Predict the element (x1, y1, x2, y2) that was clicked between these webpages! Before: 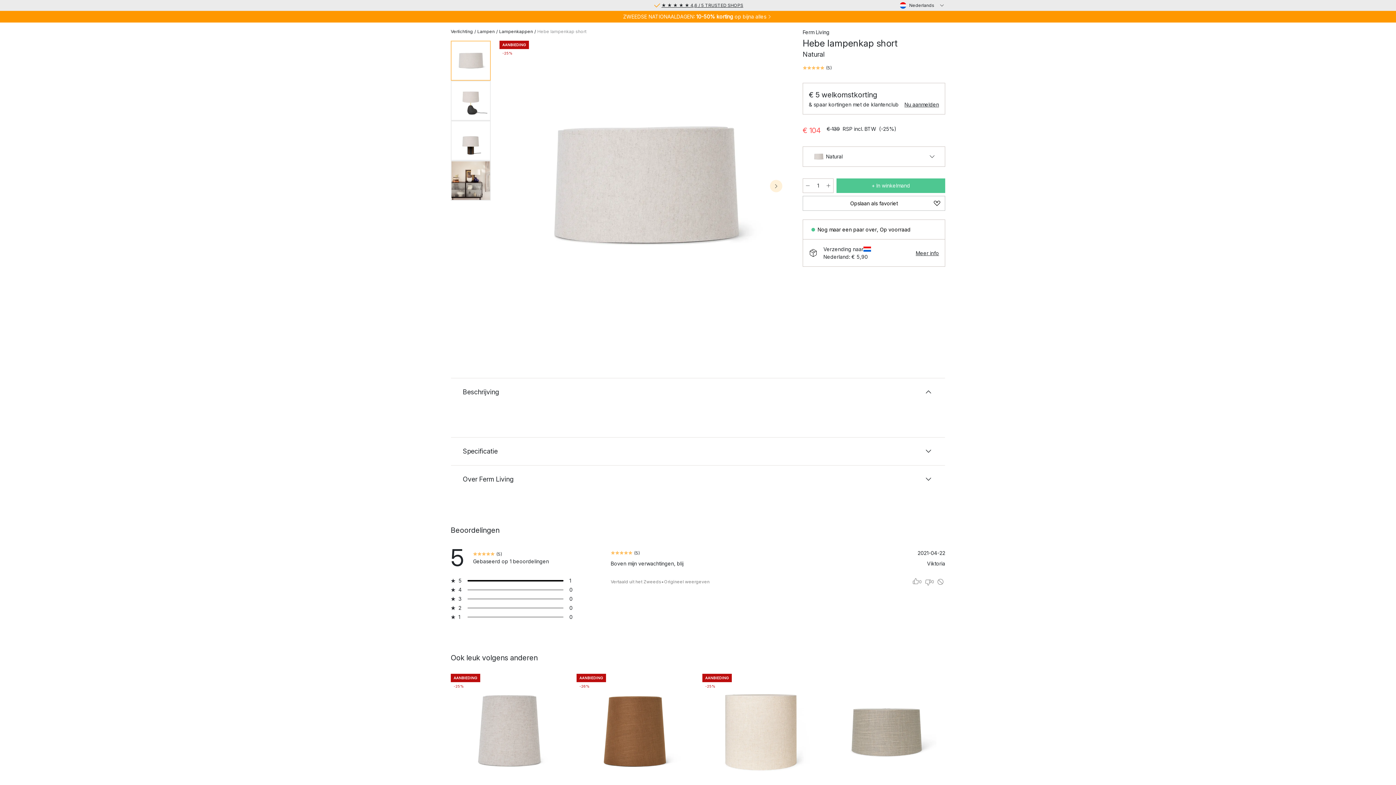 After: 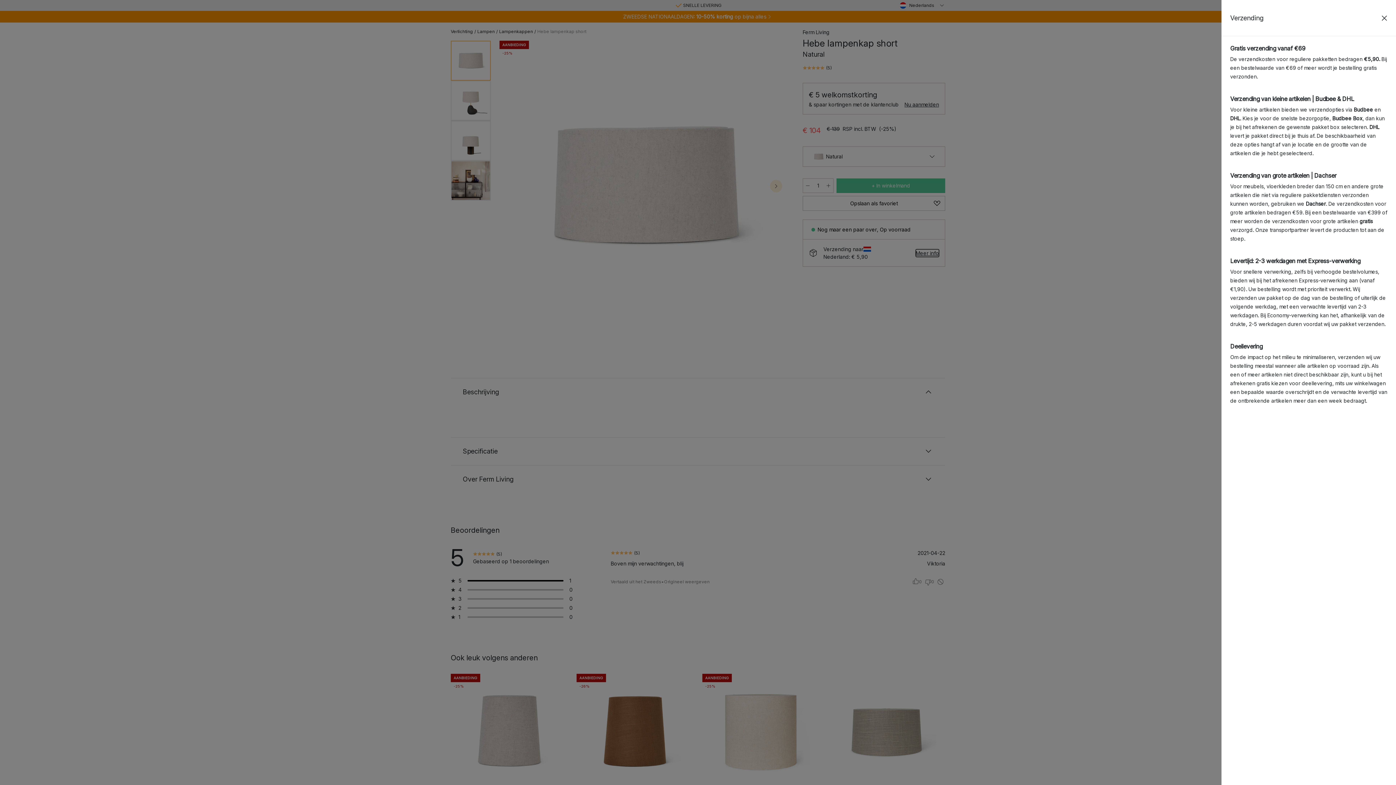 Action: bbox: (916, 249, 939, 256) label: Meer info